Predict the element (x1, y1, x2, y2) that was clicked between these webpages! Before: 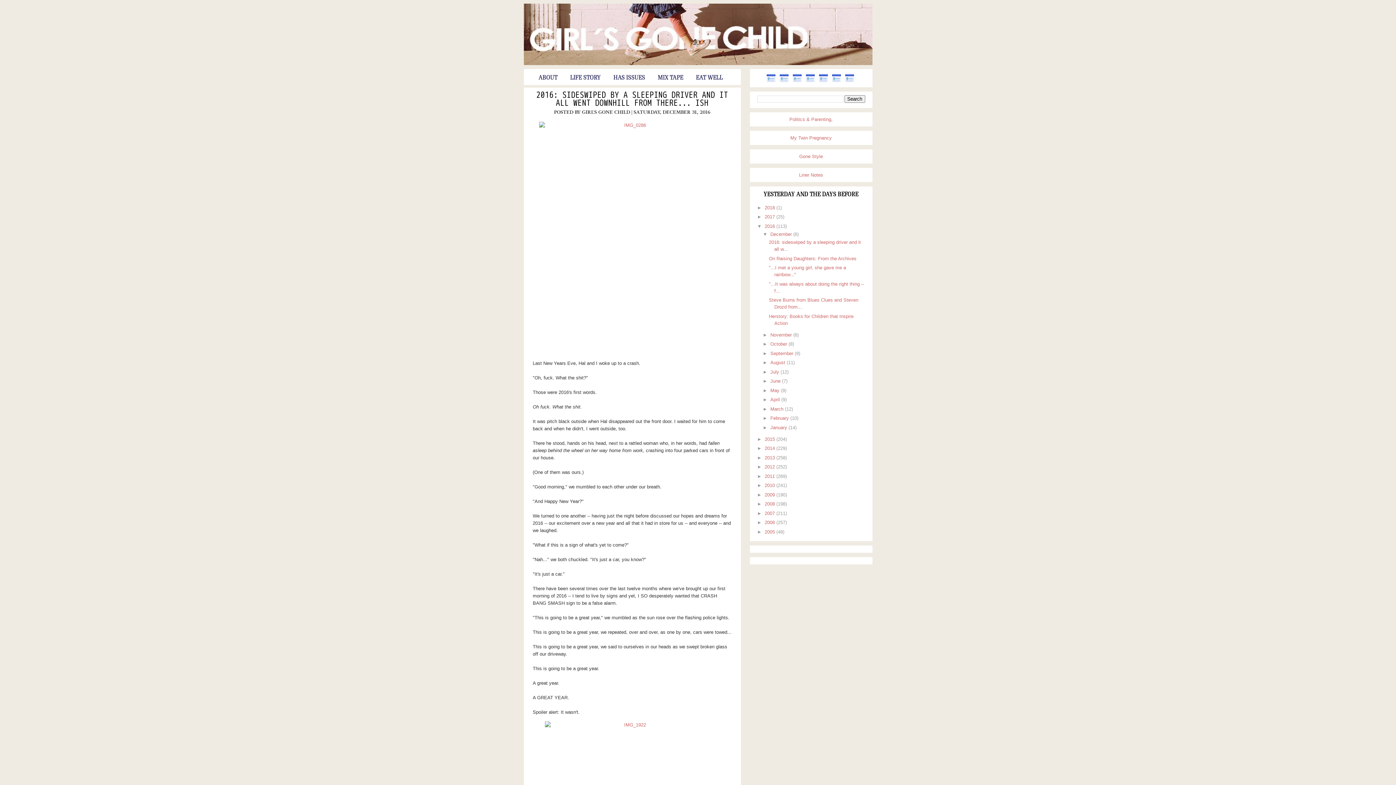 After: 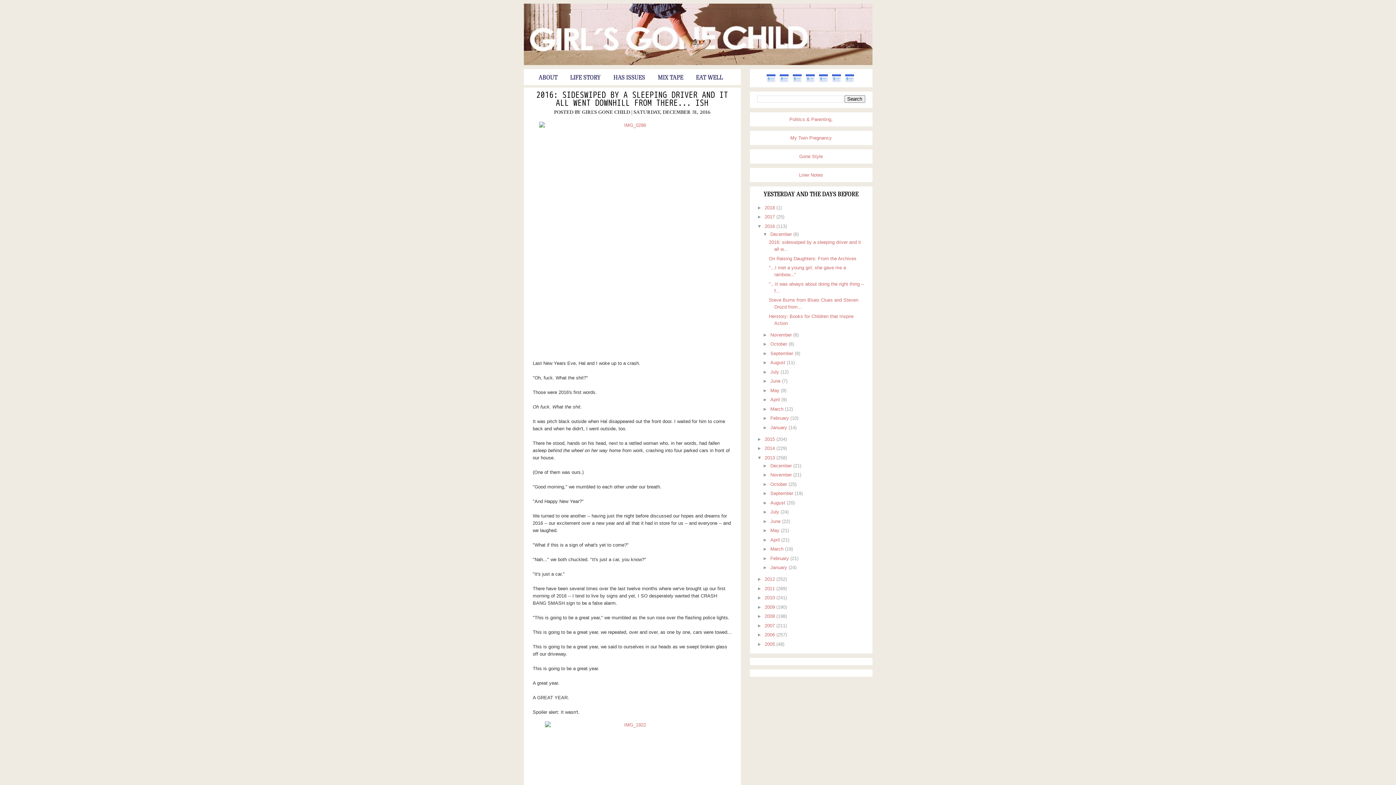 Action: bbox: (757, 455, 764, 460) label: ►  